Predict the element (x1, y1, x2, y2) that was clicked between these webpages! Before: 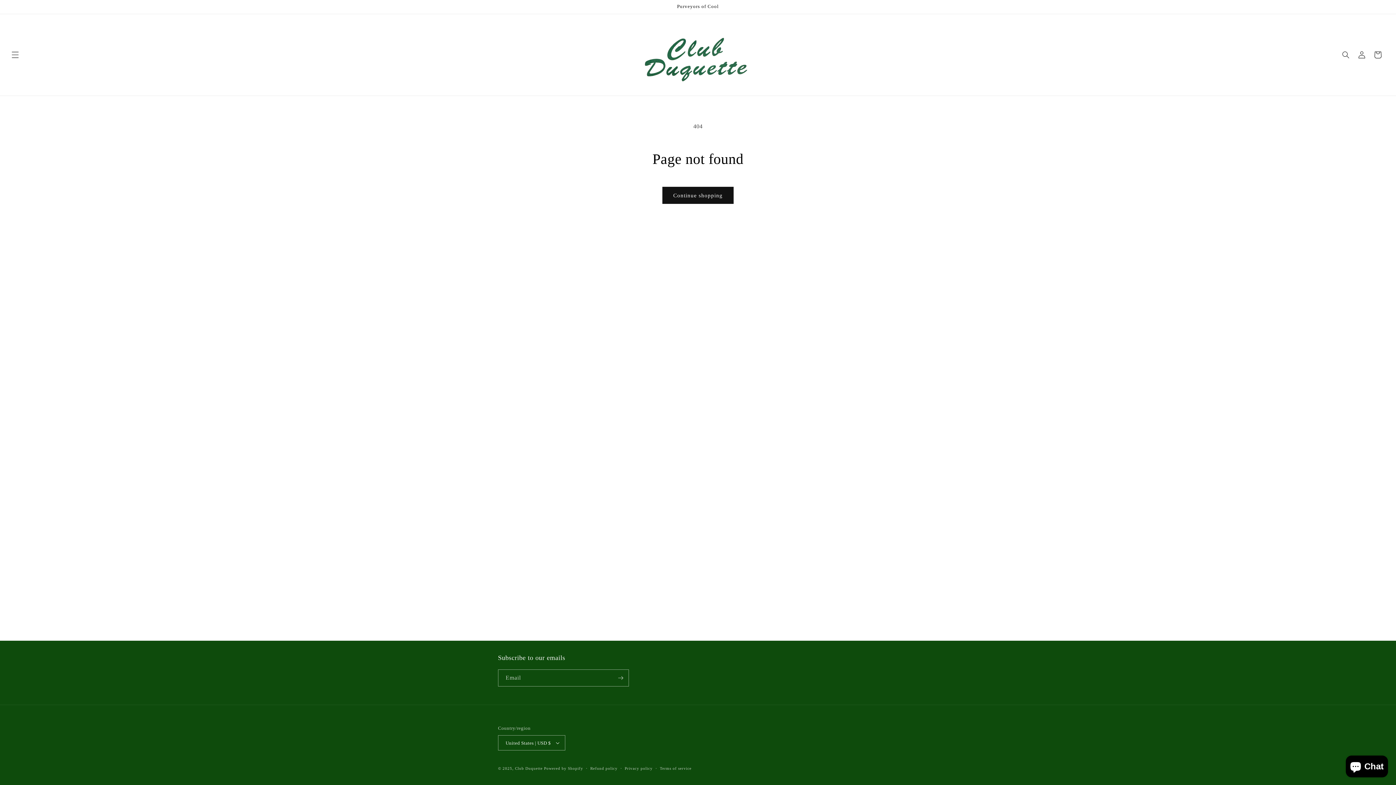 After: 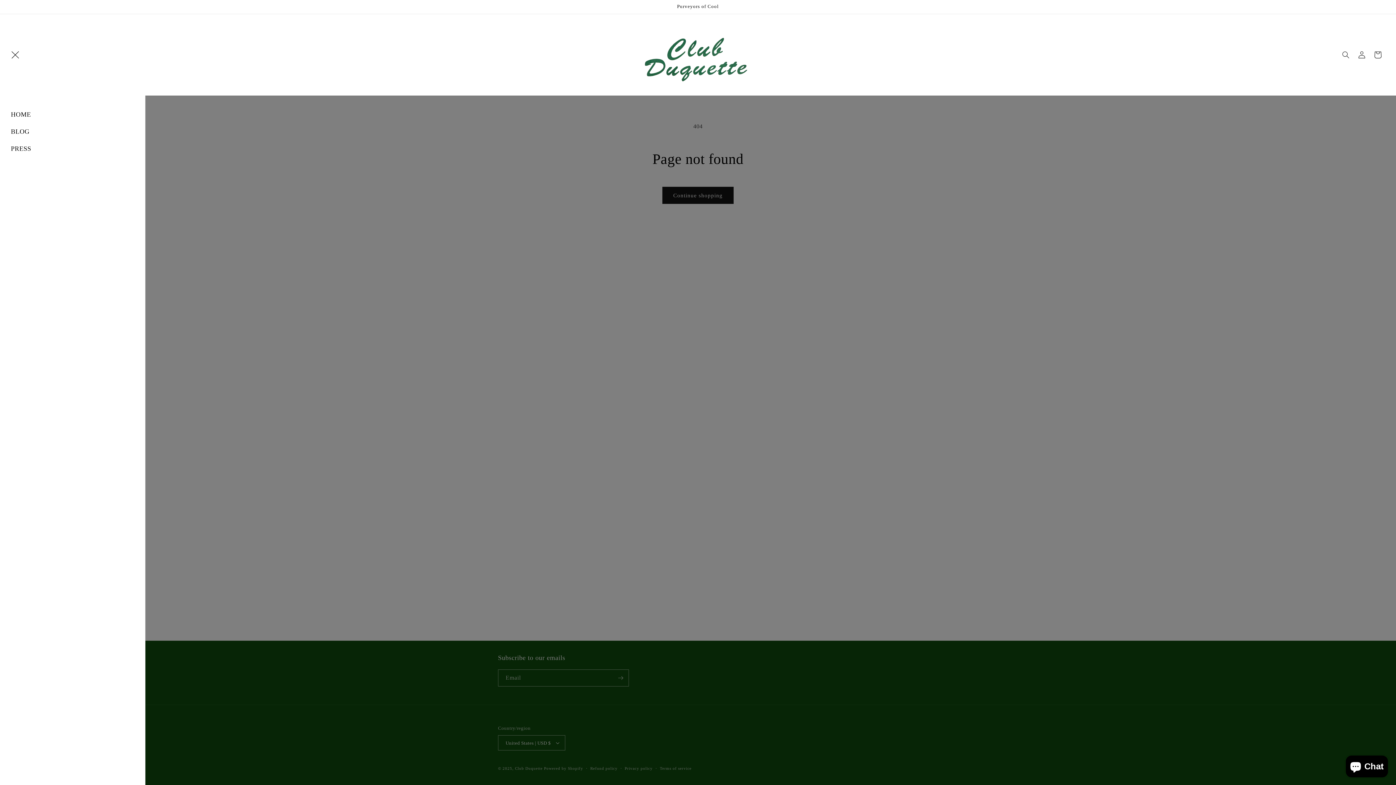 Action: bbox: (7, 46, 23, 62) label: Menu